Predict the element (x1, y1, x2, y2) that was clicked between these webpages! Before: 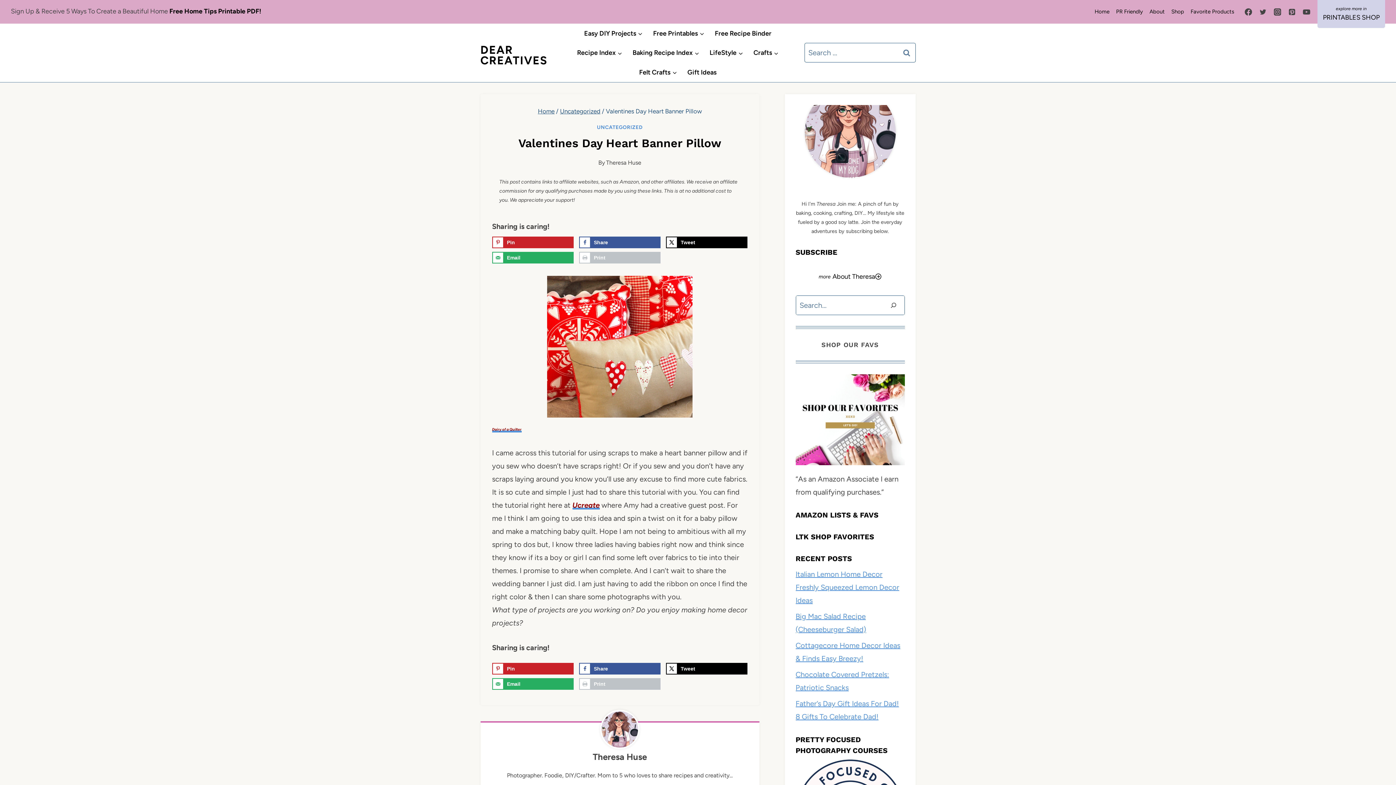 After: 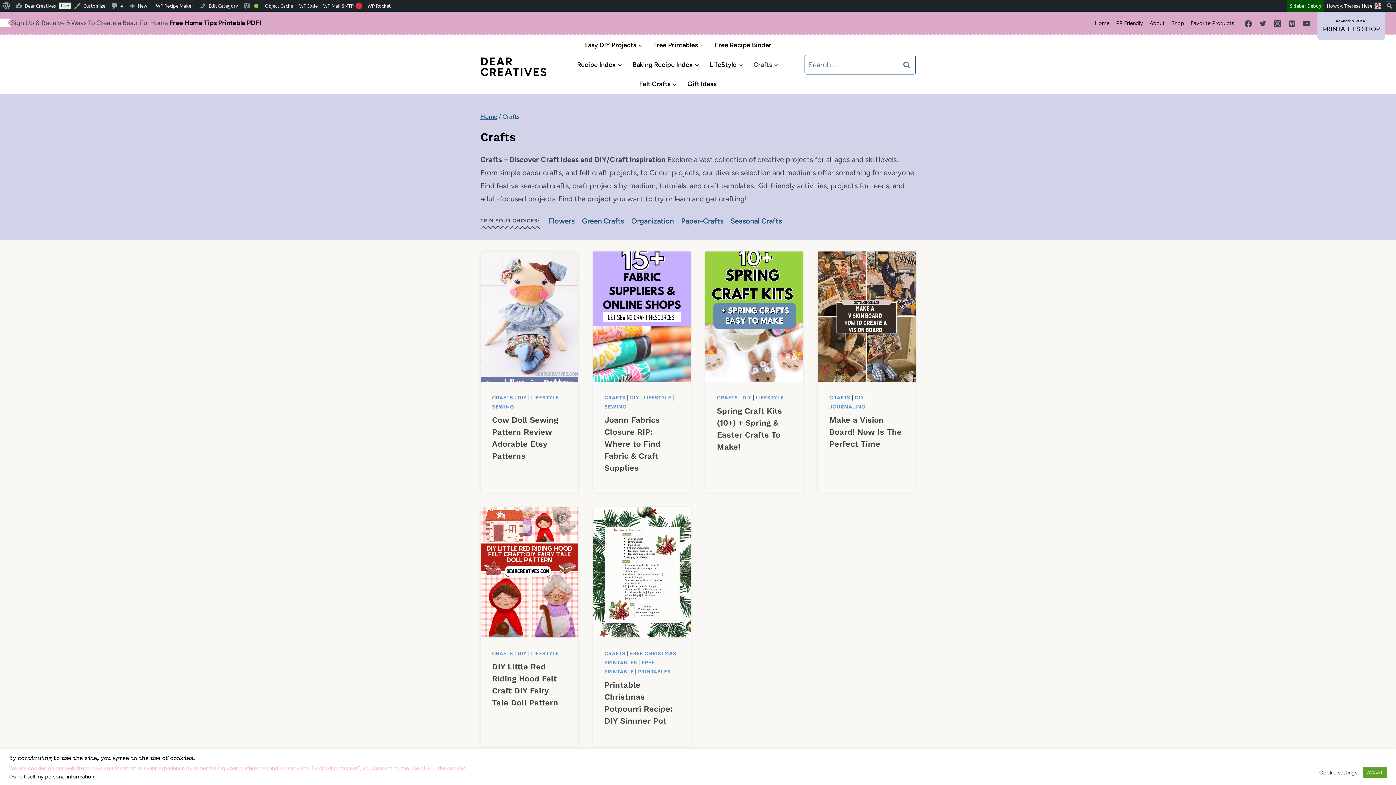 Action: bbox: (748, 43, 784, 62) label: Crafts